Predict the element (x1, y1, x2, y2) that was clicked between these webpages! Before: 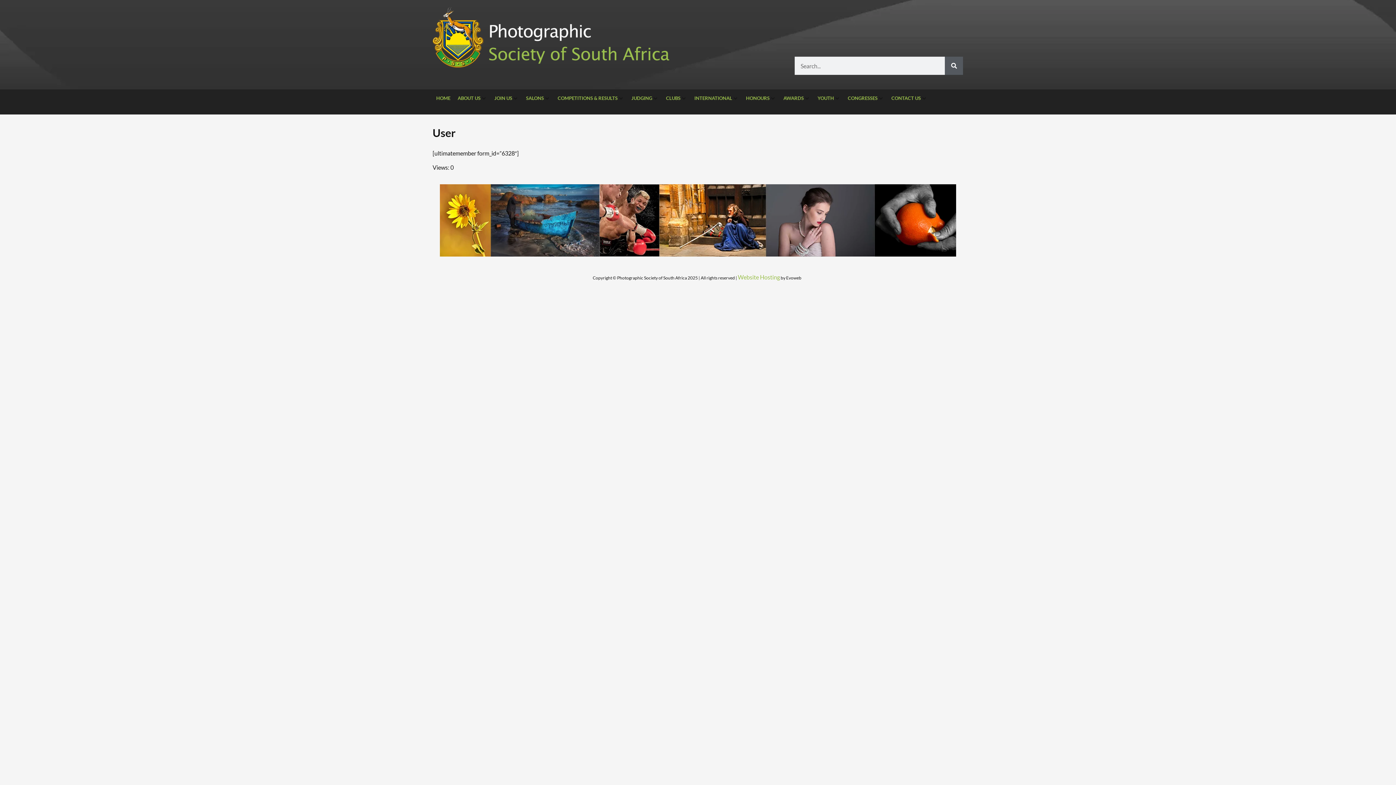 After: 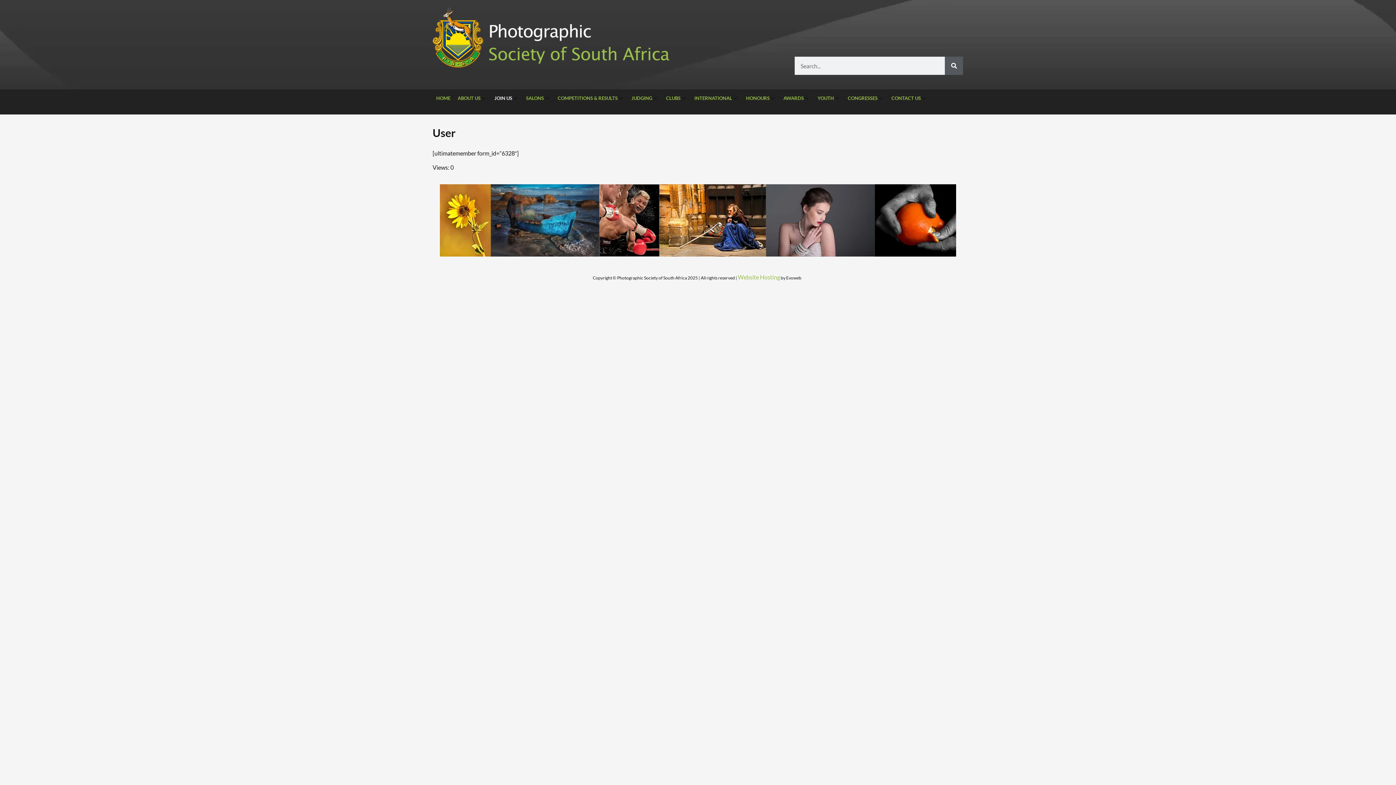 Action: label: JOIN US bbox: (494, 95, 512, 101)